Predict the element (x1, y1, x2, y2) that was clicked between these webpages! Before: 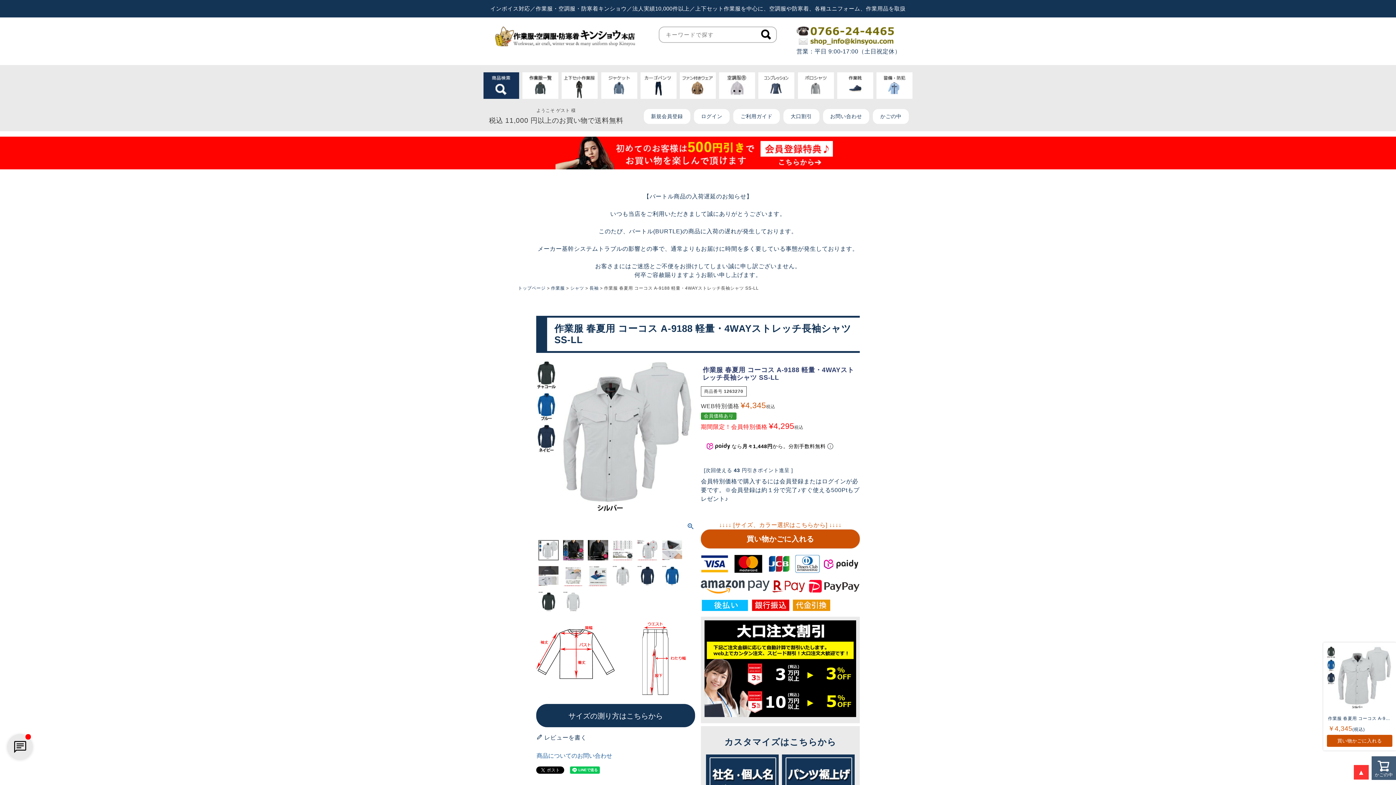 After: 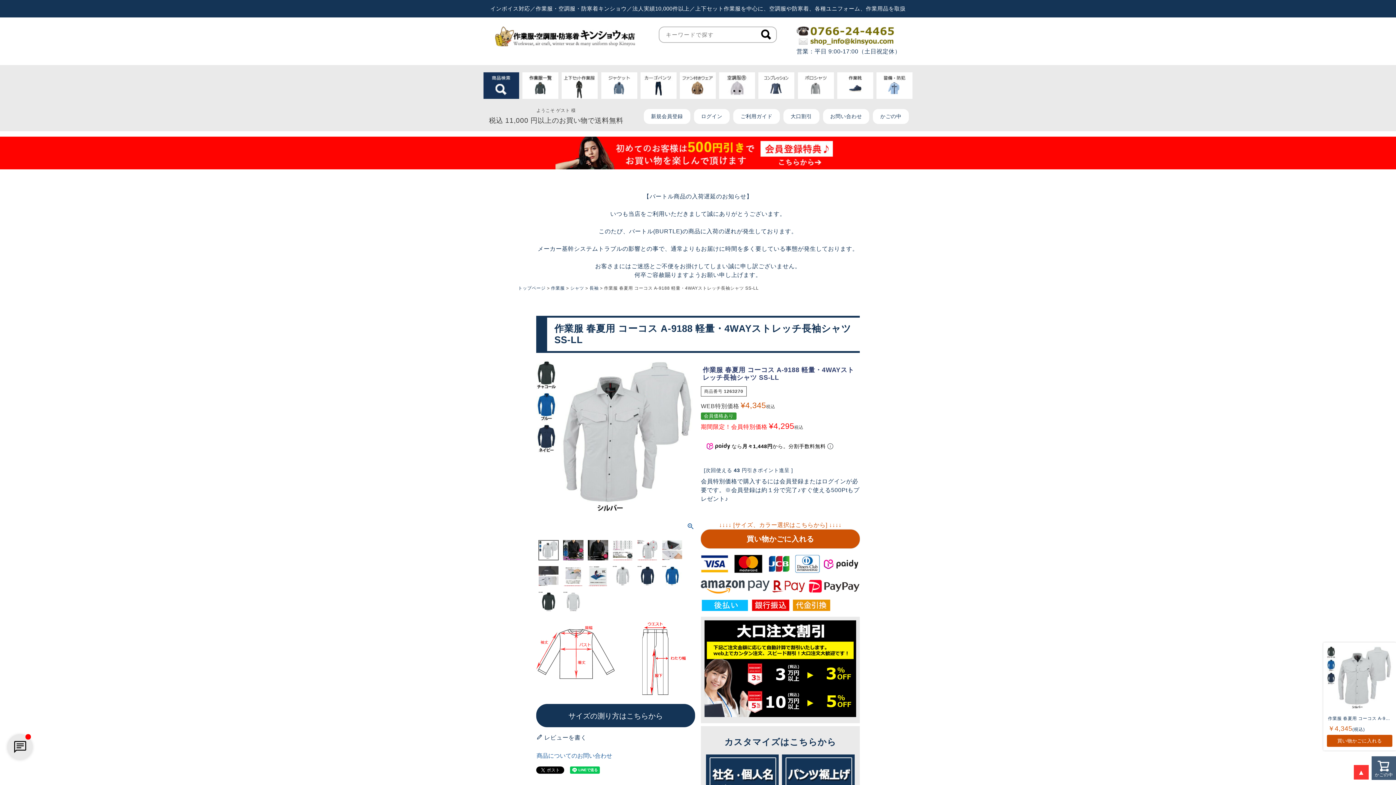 Action: bbox: (536, 693, 615, 699)